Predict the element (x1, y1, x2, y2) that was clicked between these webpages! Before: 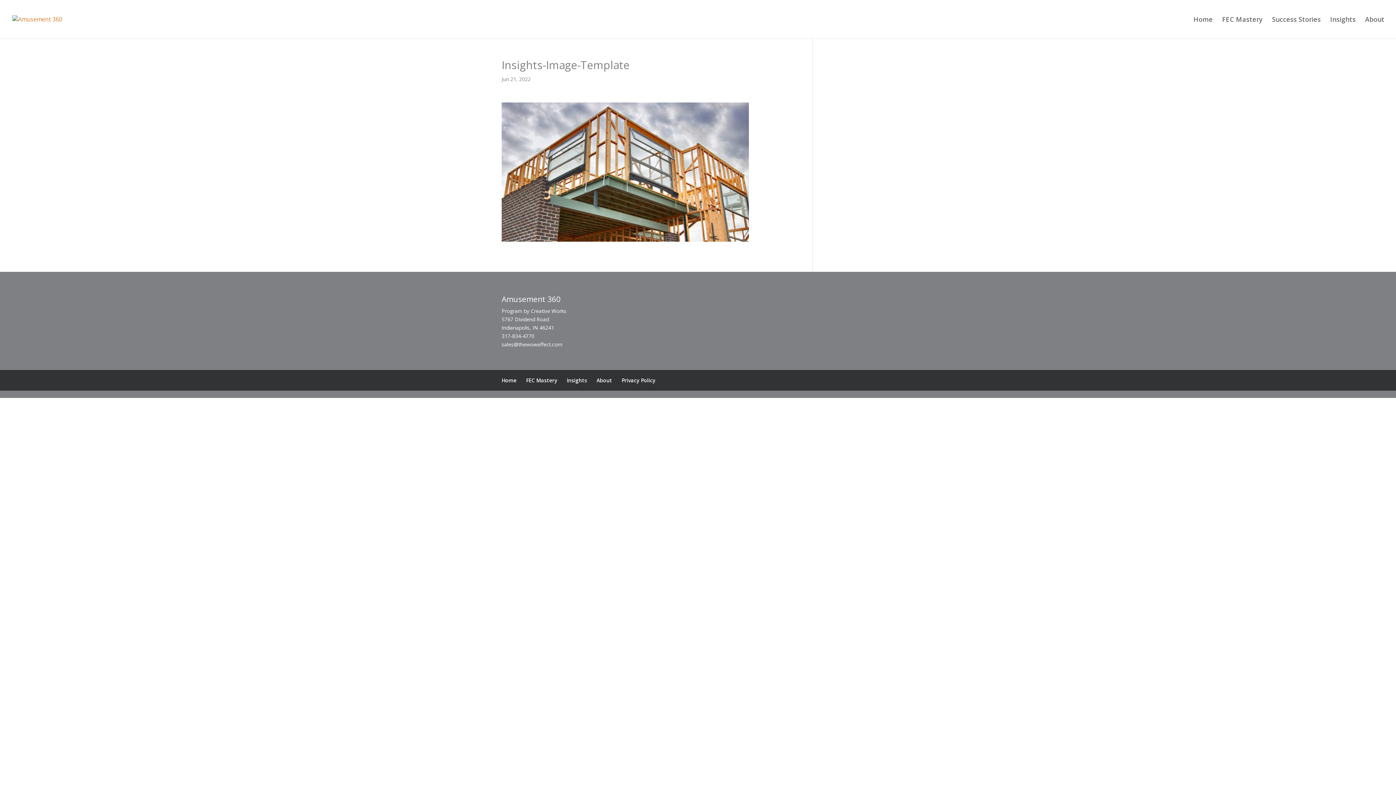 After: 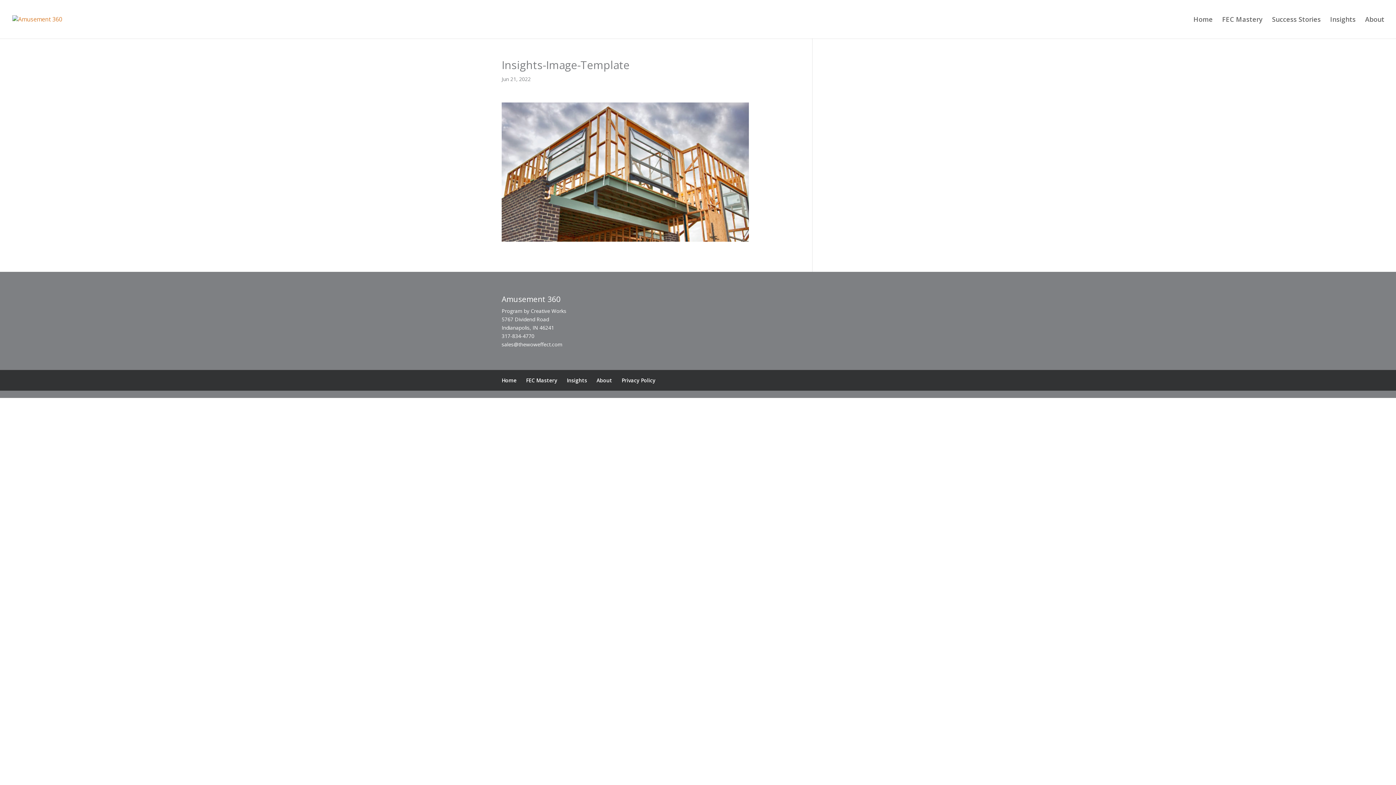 Action: label: sales@thewoweffect.com bbox: (501, 341, 562, 347)